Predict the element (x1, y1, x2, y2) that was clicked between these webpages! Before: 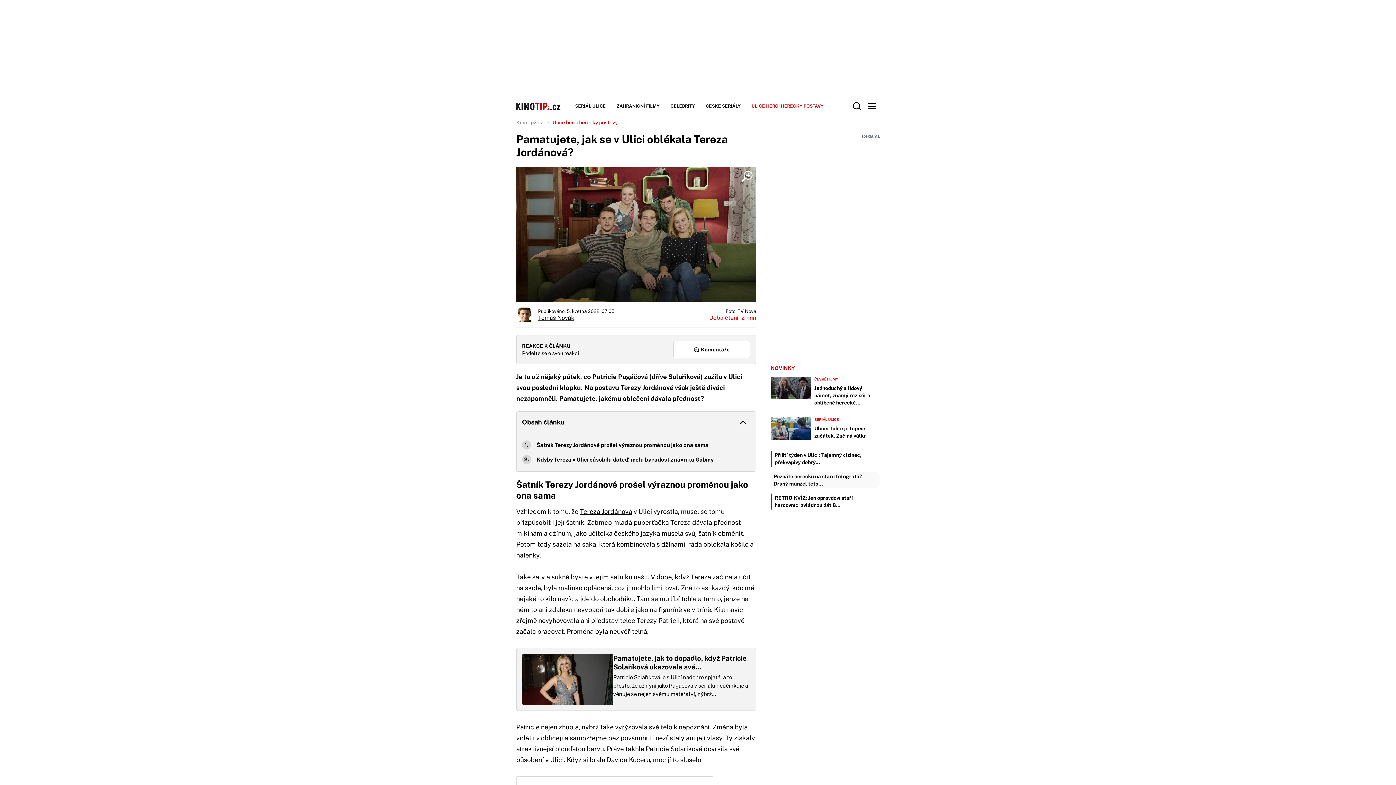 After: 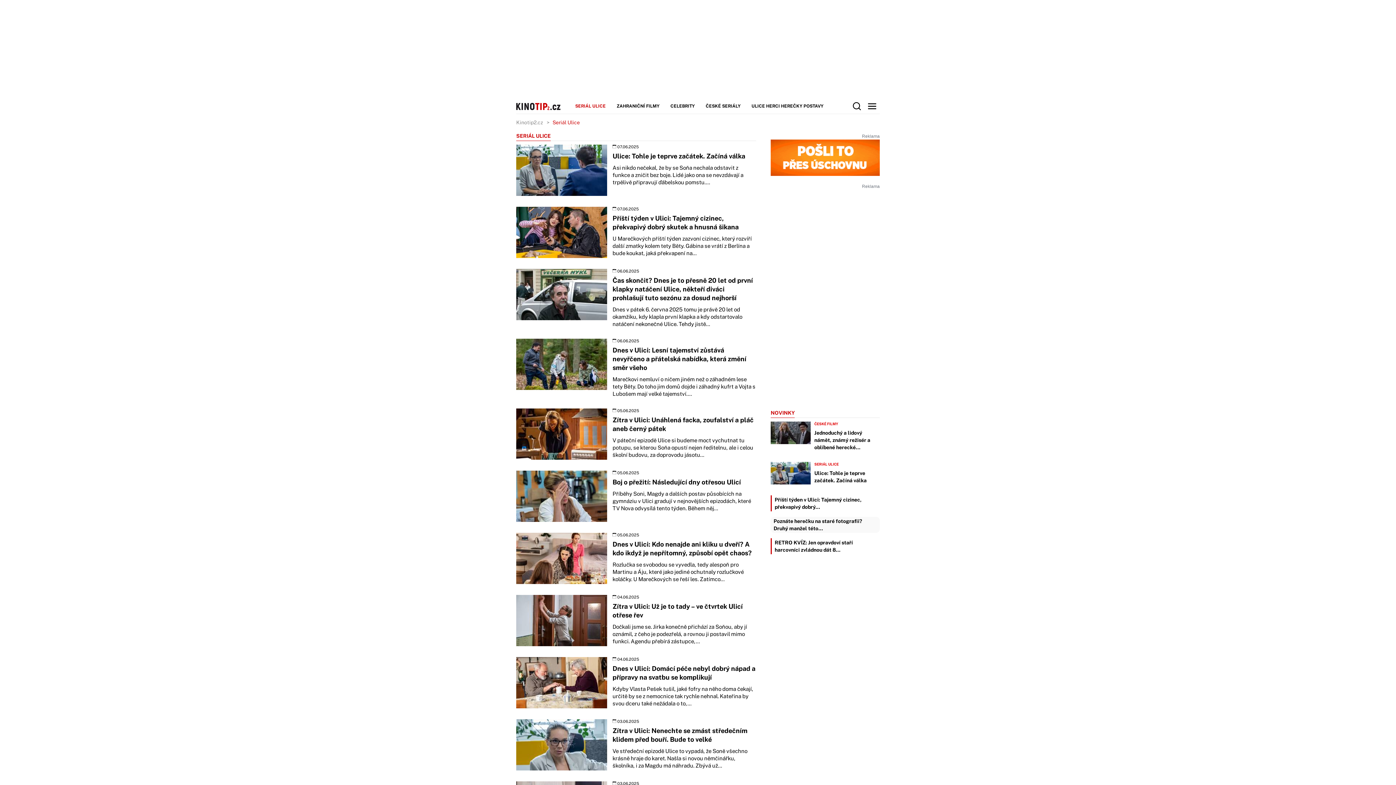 Action: bbox: (571, 101, 609, 110) label: SERIÁL ULICE